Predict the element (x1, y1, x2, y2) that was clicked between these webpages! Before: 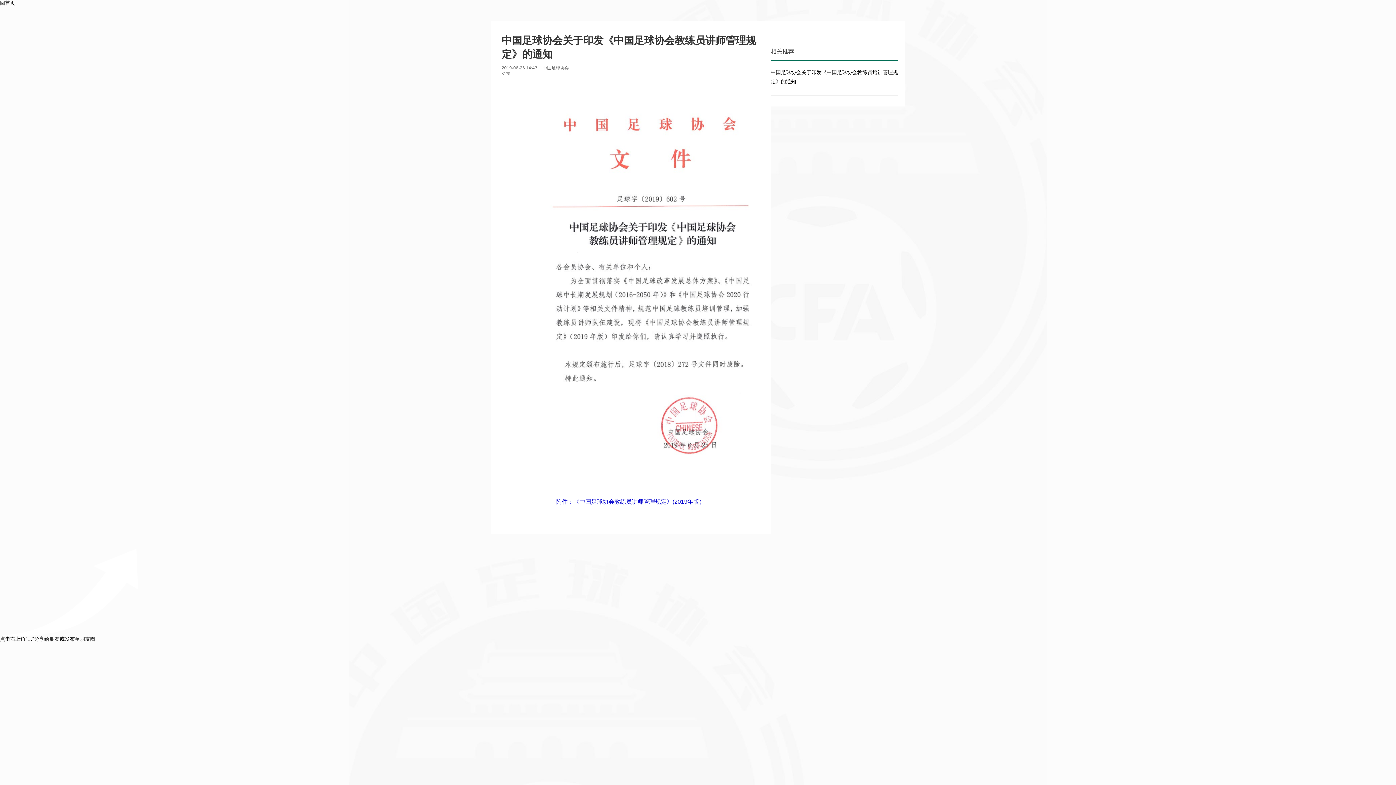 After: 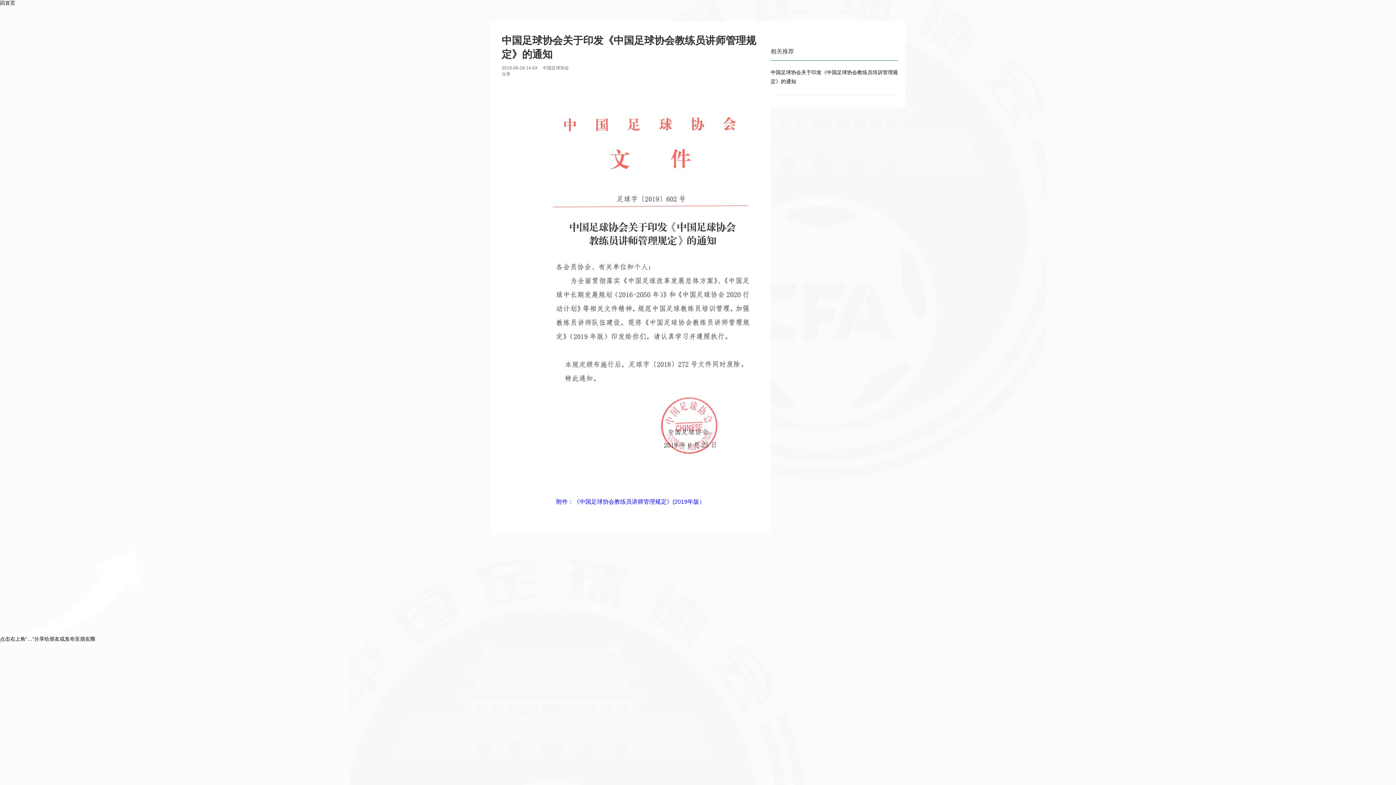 Action: bbox: (544, 499, 705, 505) label: 　　附件：《中国足球协会教练员讲师管理规定》(2019年版）